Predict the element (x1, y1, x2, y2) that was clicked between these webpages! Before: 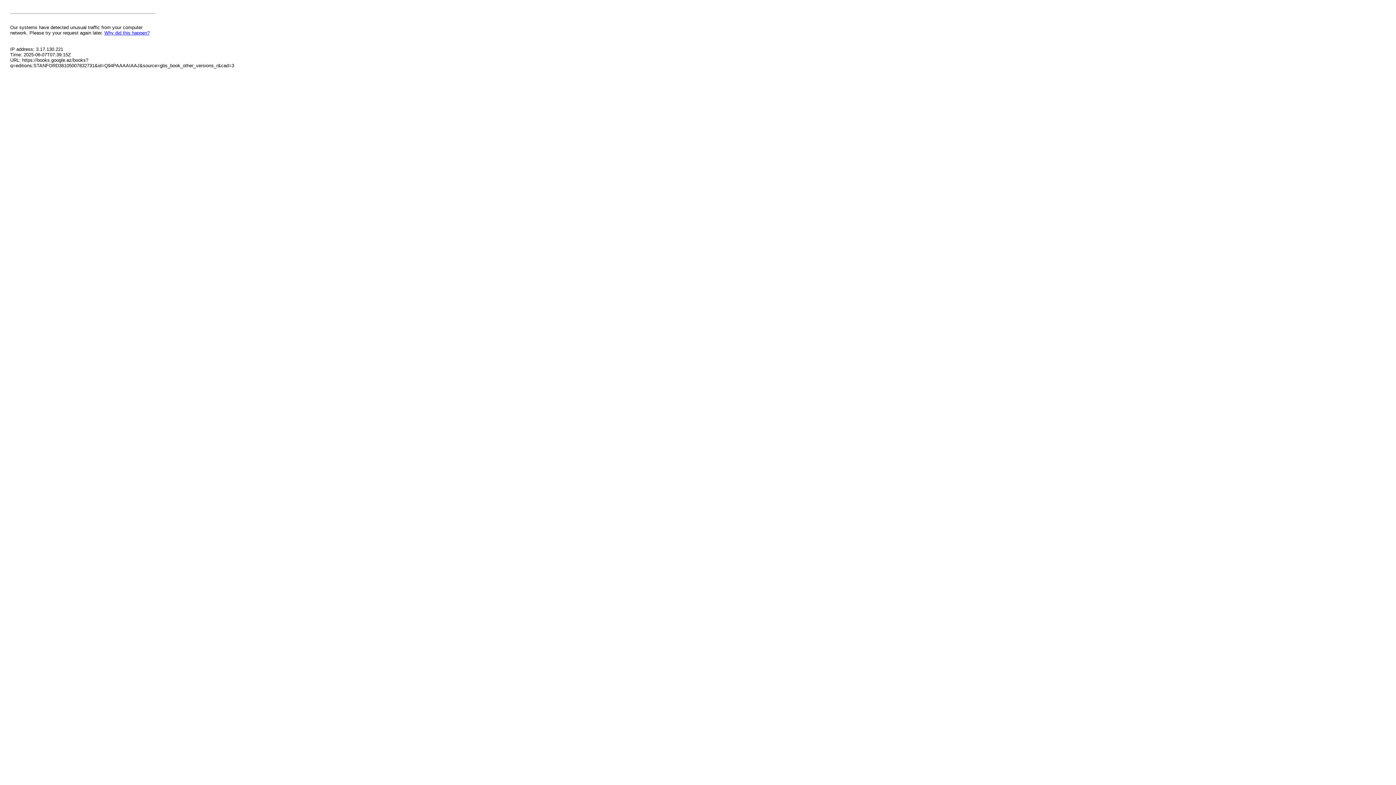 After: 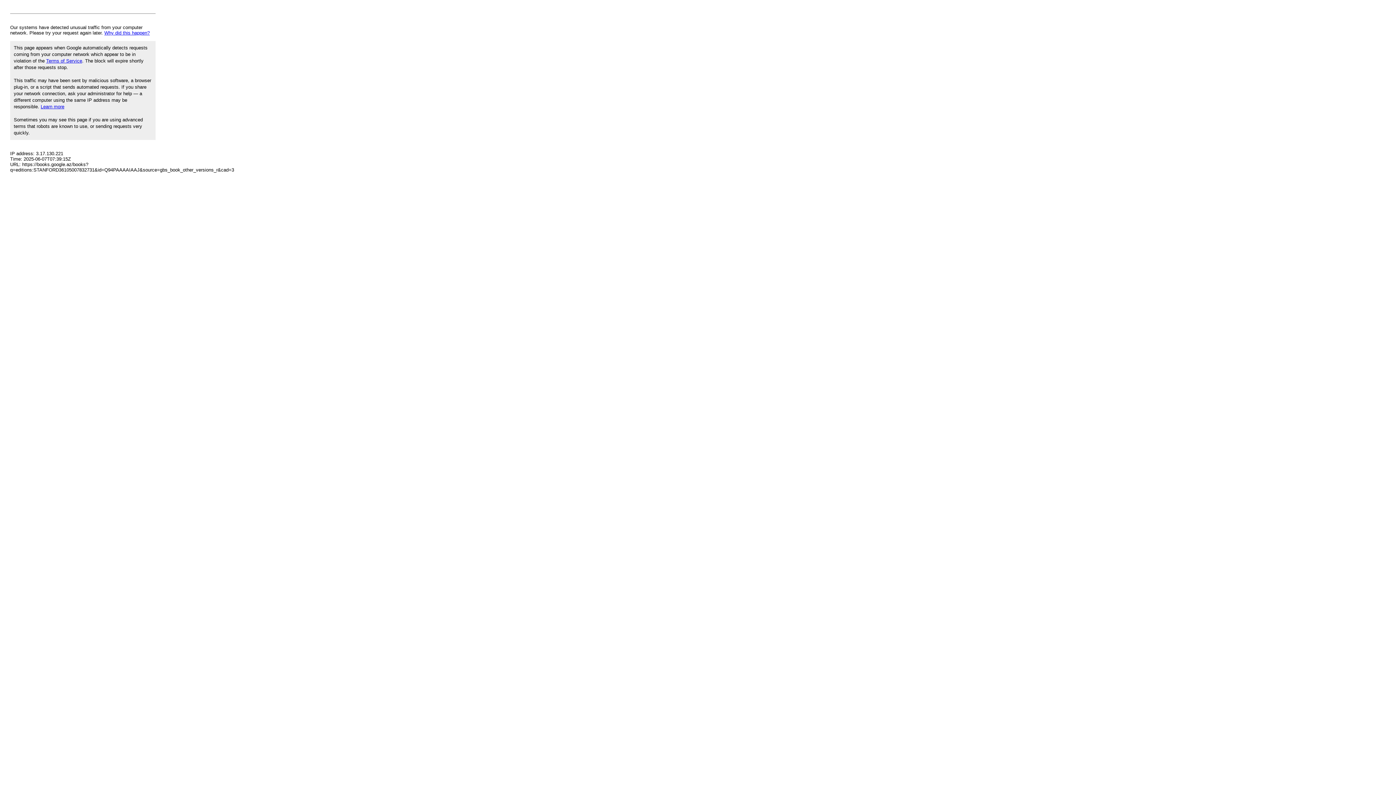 Action: bbox: (104, 30, 149, 35) label: Why did this happen?